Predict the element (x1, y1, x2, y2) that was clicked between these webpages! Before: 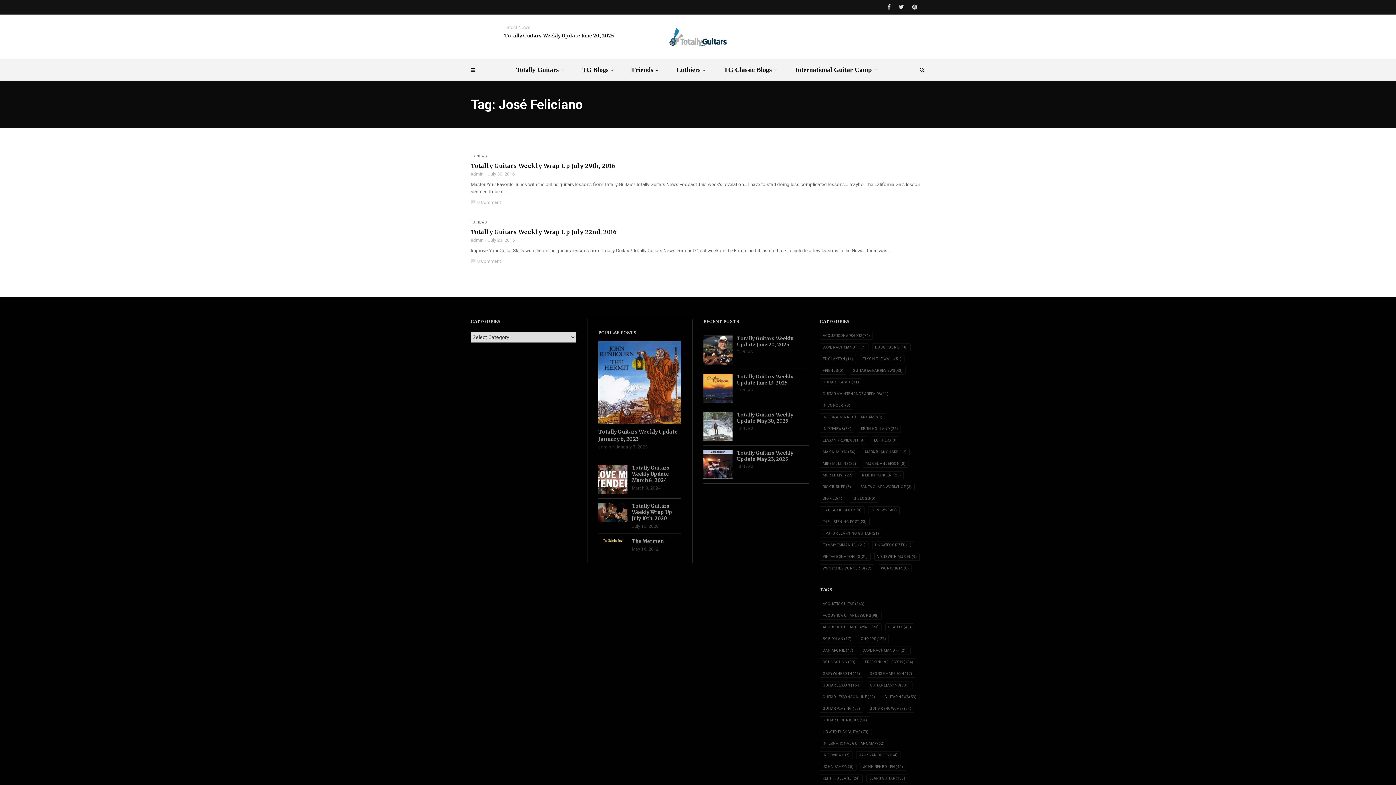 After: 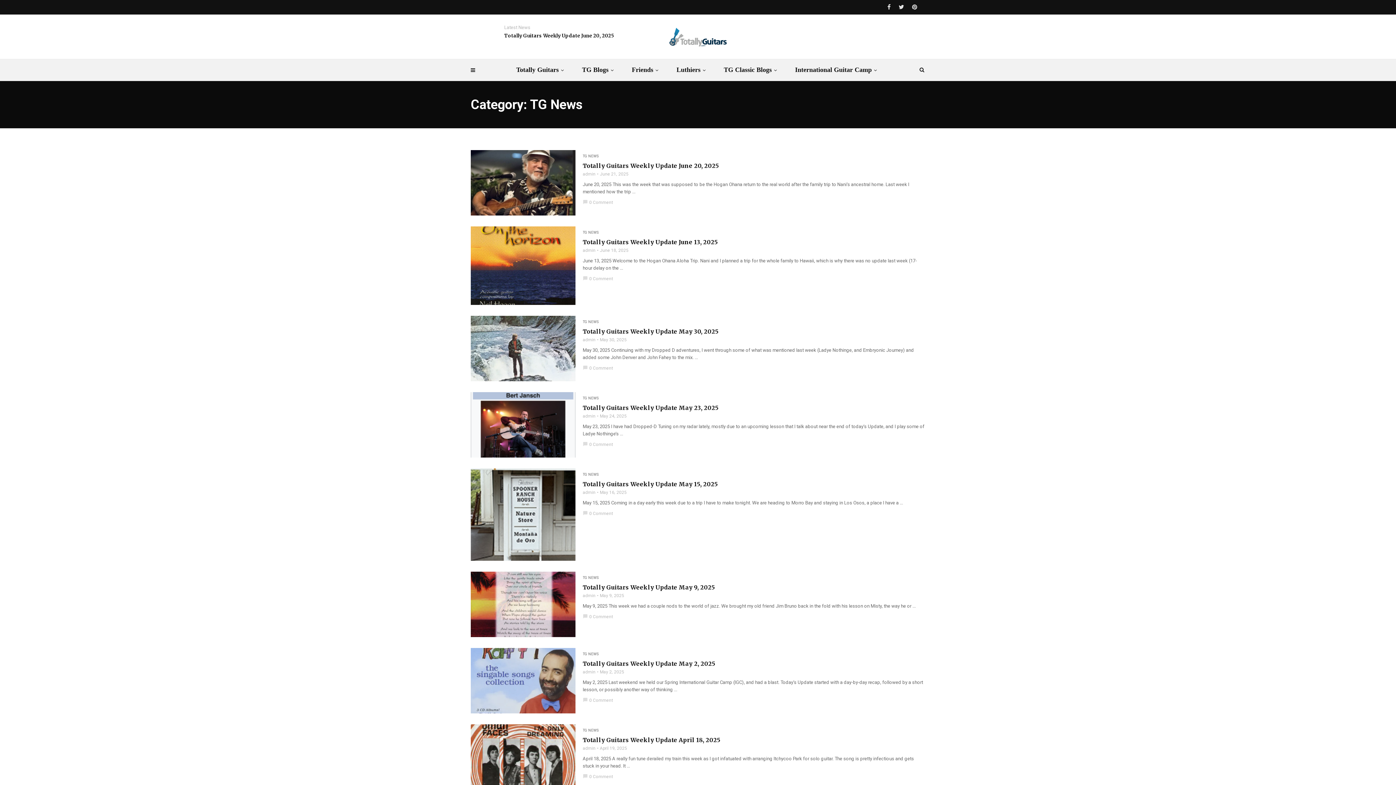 Action: bbox: (737, 349, 752, 354) label: TG NEWS